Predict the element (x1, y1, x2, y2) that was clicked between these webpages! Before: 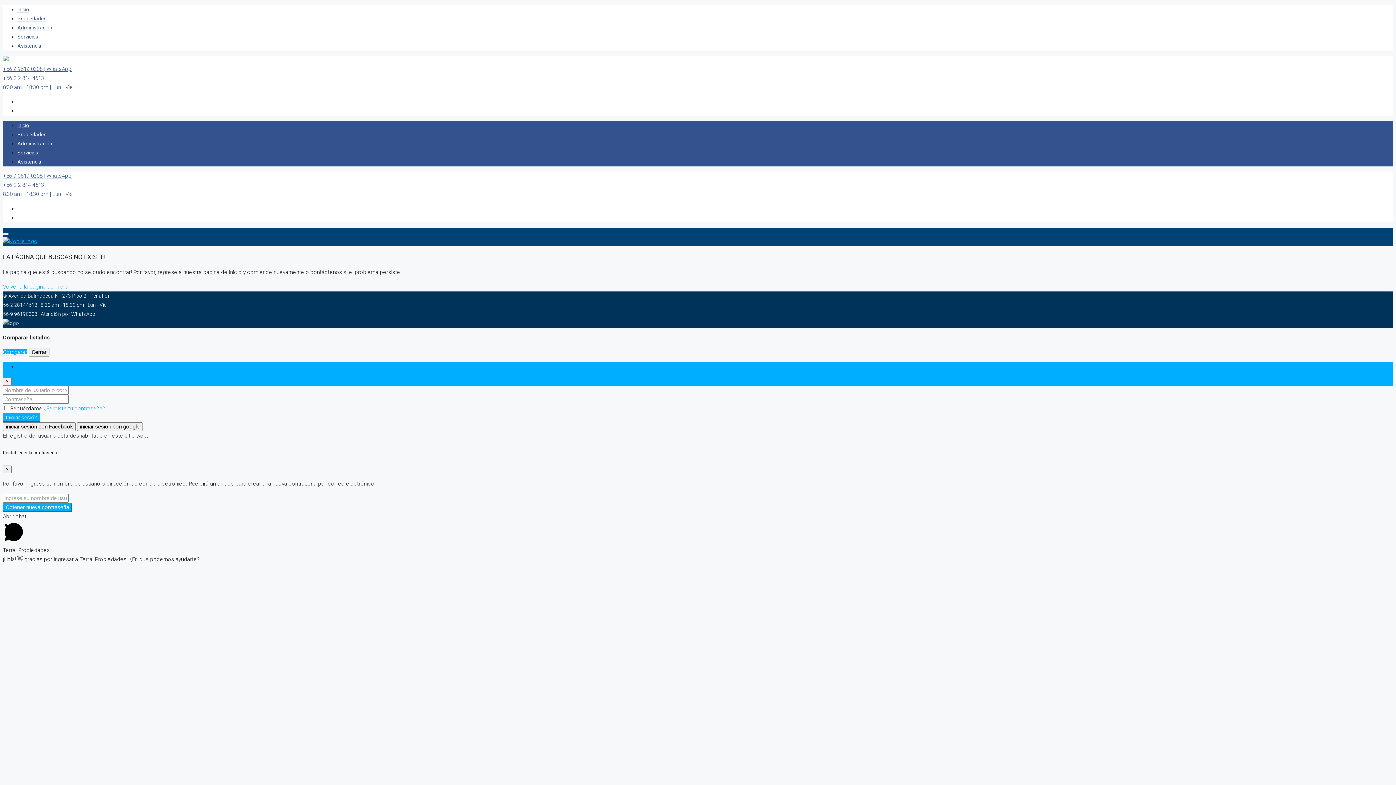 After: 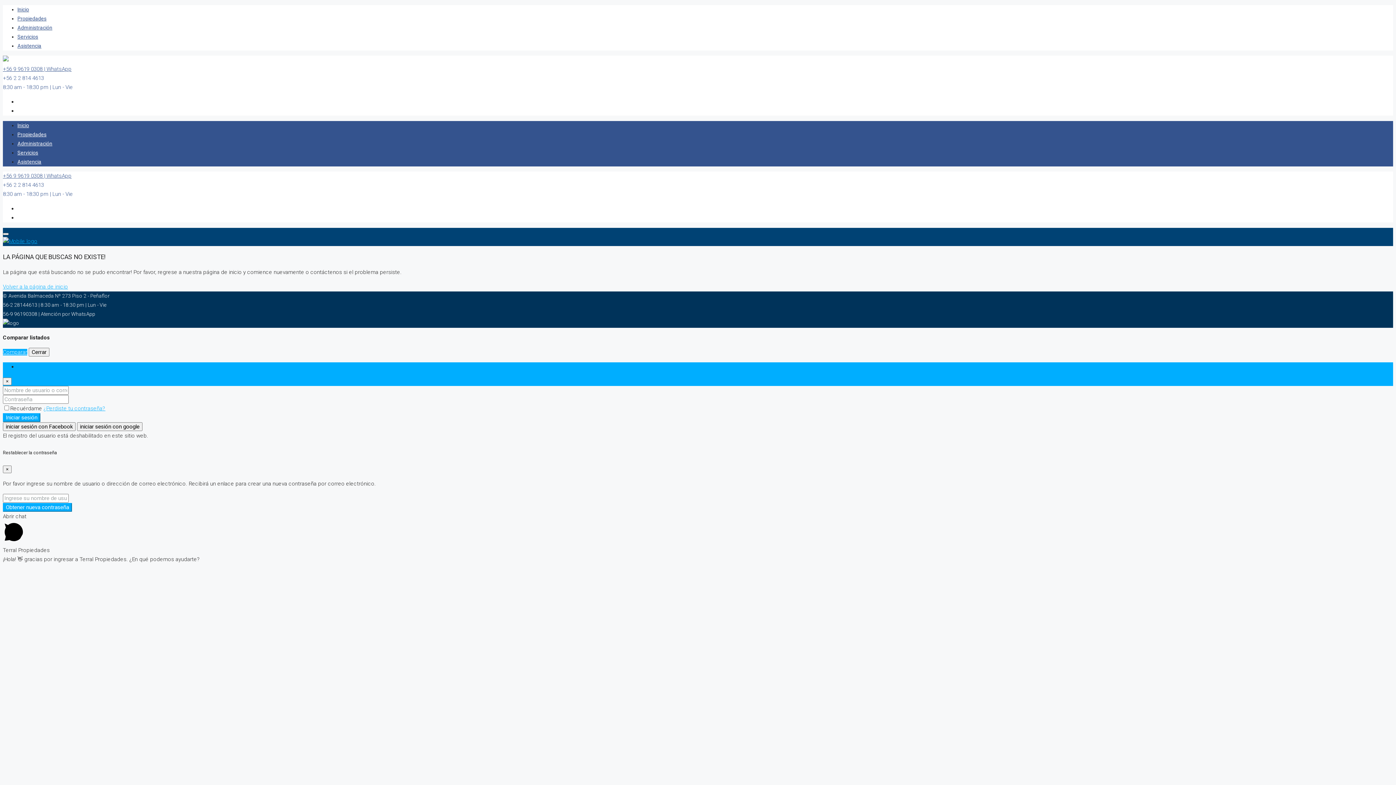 Action: bbox: (43, 405, 105, 412) label: ¿Perdiste tu contraseña?